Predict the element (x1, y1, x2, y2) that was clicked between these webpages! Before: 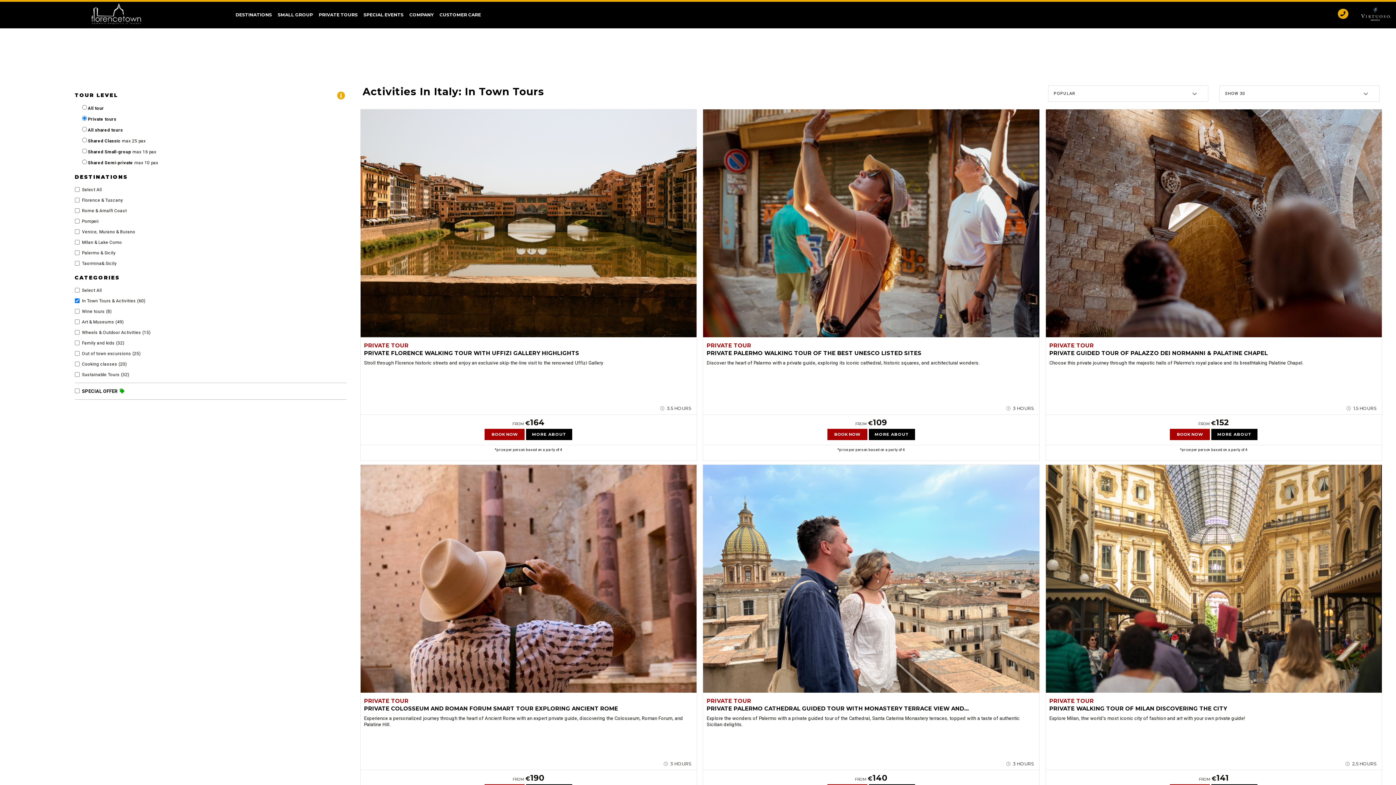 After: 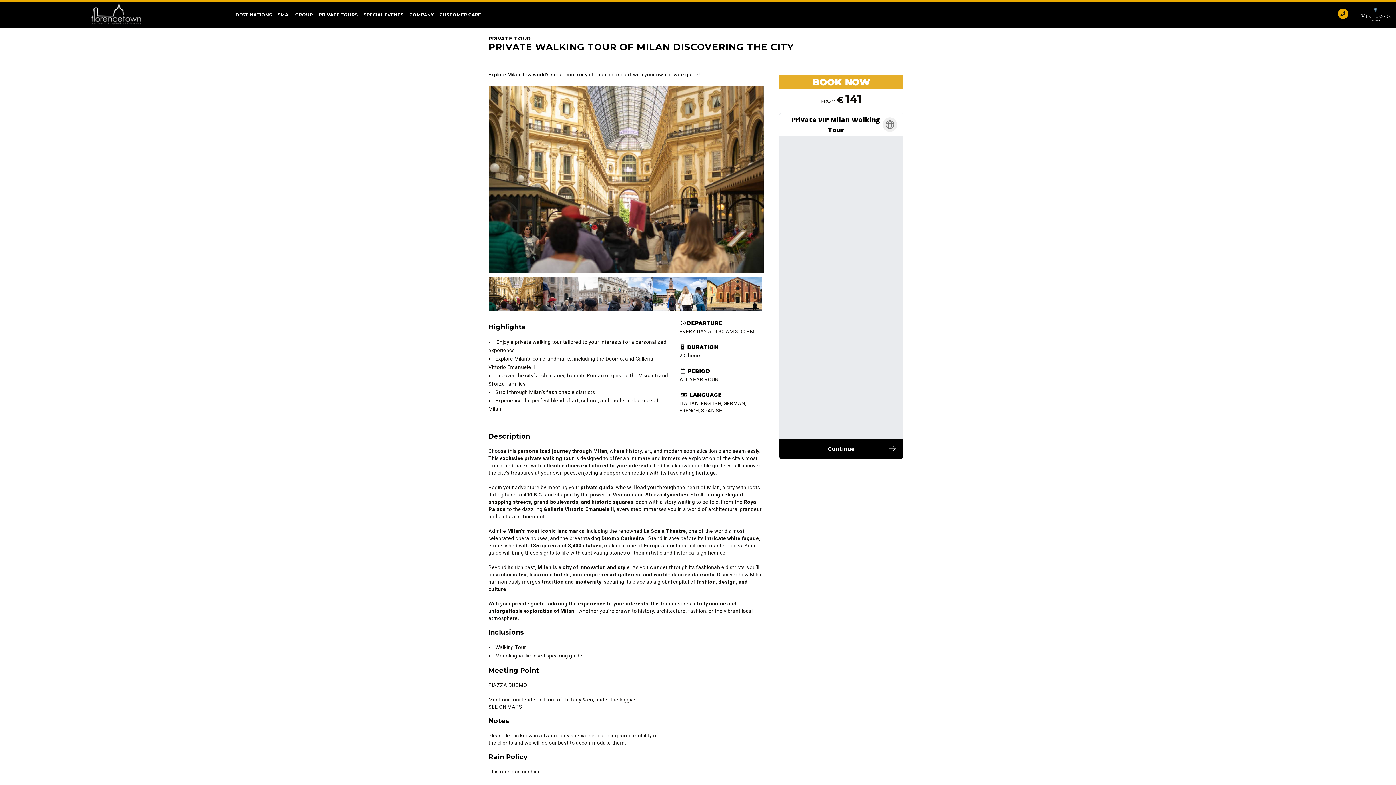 Action: bbox: (1046, 575, 1382, 581)